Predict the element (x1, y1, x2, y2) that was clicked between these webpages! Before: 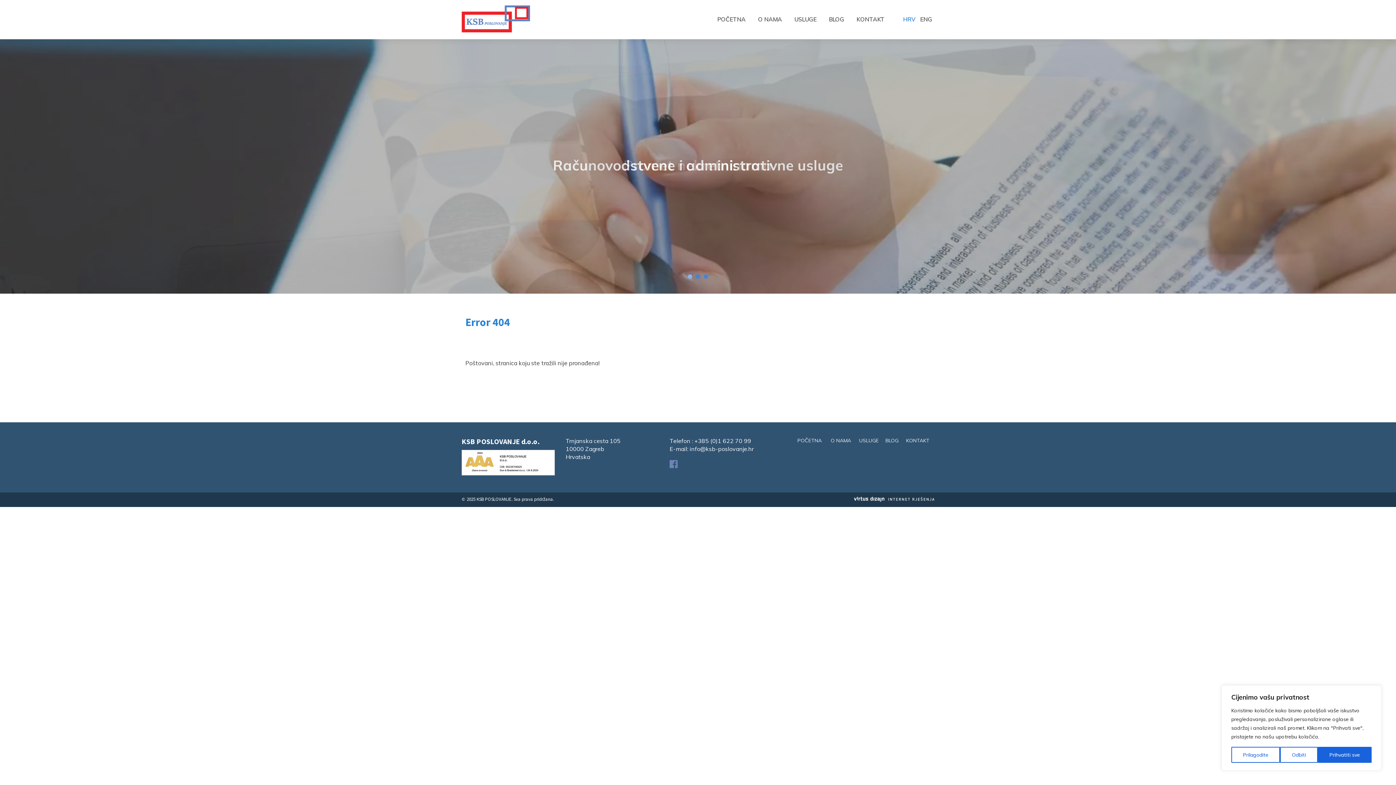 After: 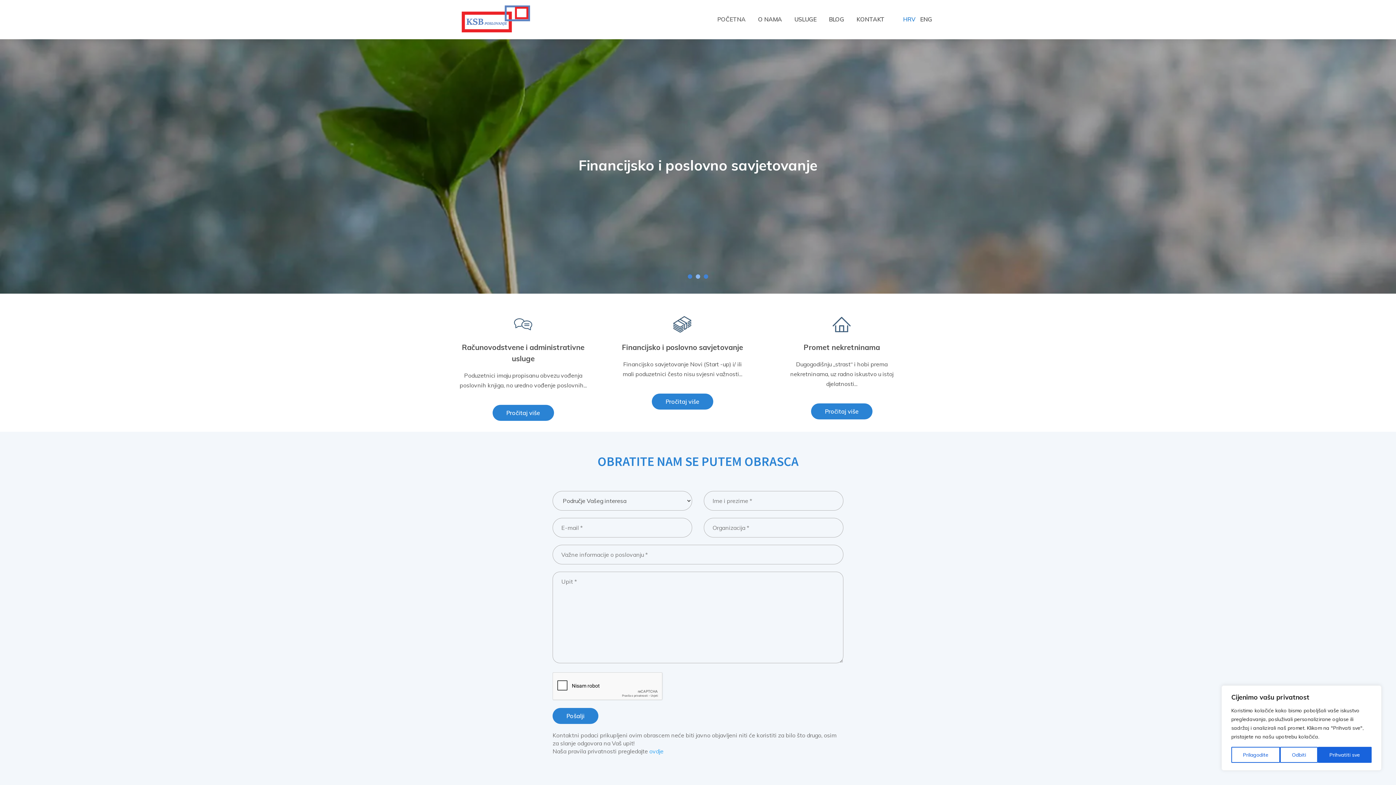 Action: bbox: (711, 6, 752, 32) label: POČETNA